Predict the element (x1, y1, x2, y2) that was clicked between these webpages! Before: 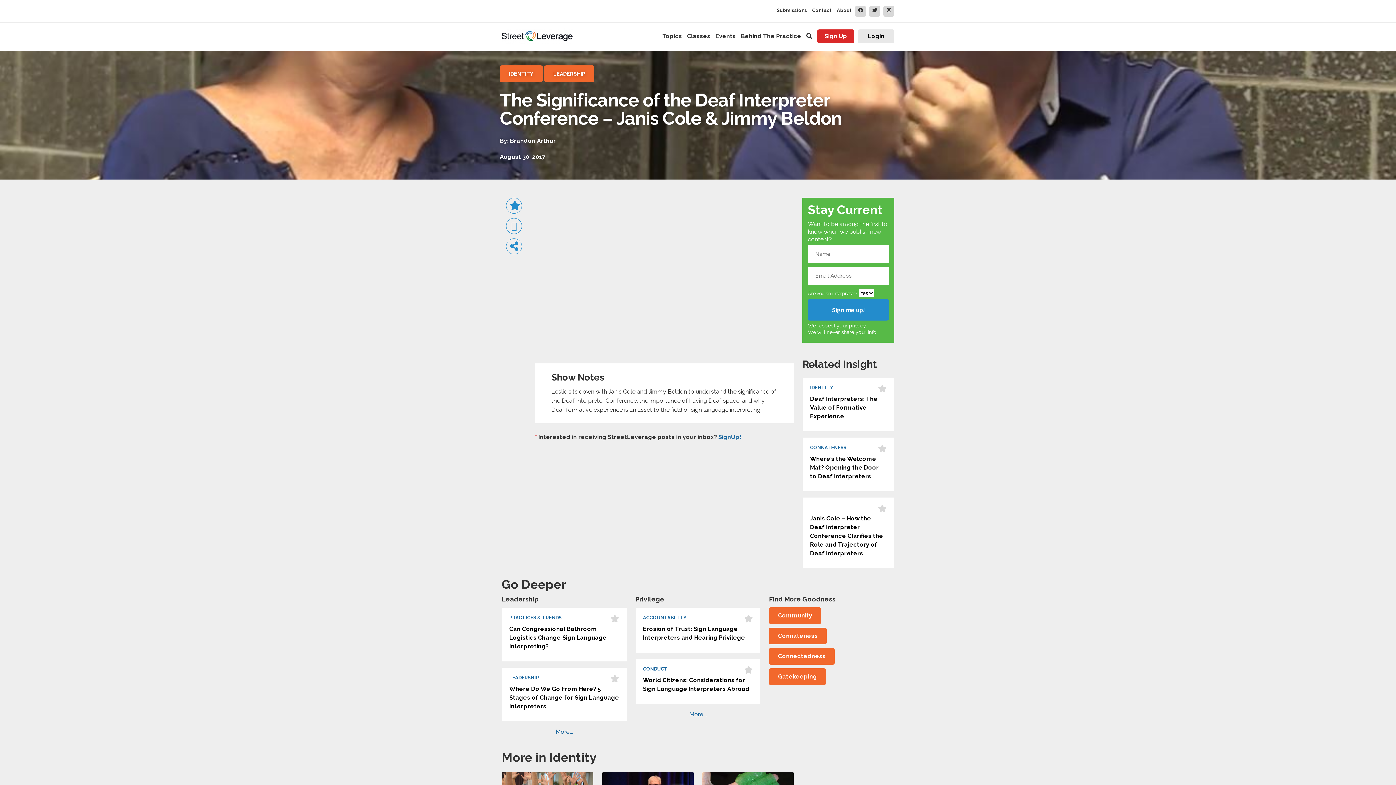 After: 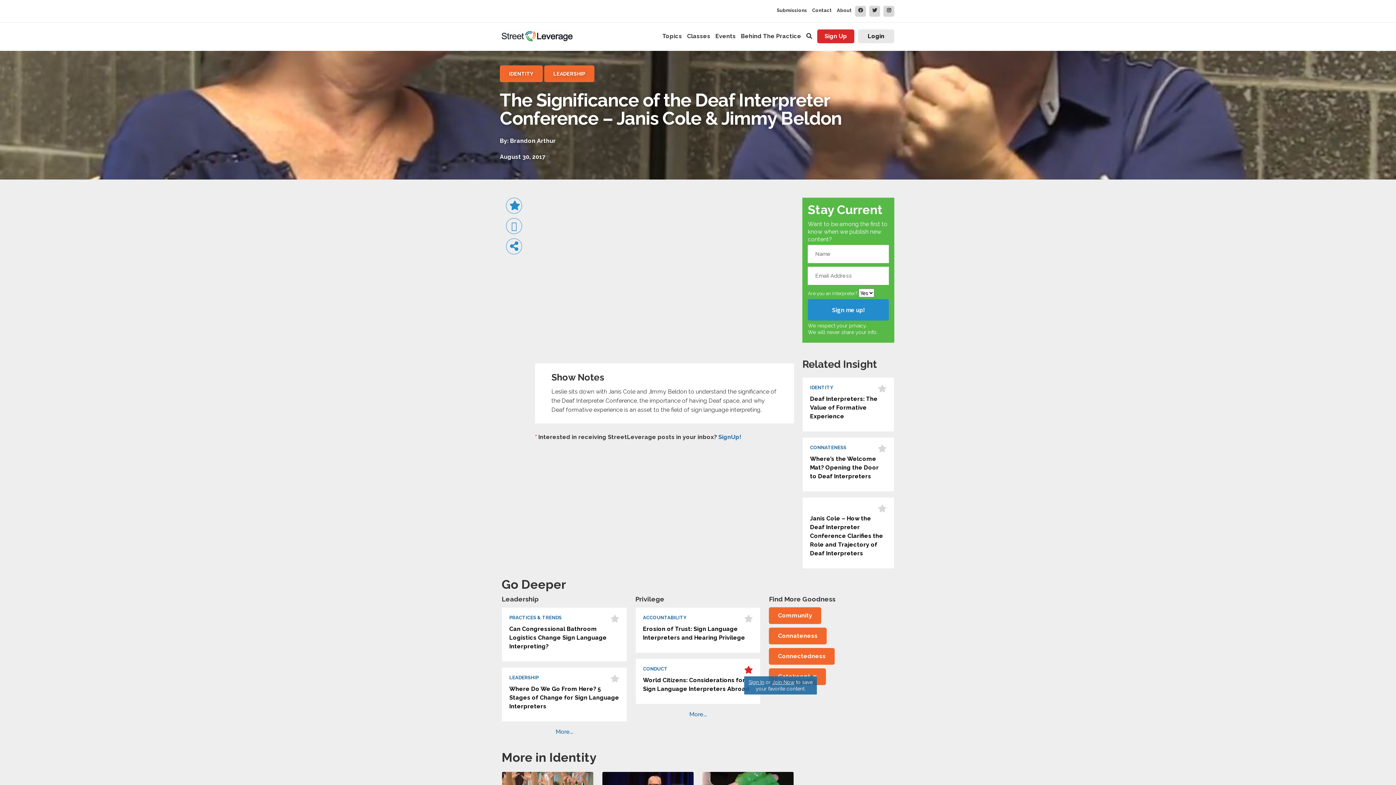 Action: bbox: (744, 665, 753, 674)